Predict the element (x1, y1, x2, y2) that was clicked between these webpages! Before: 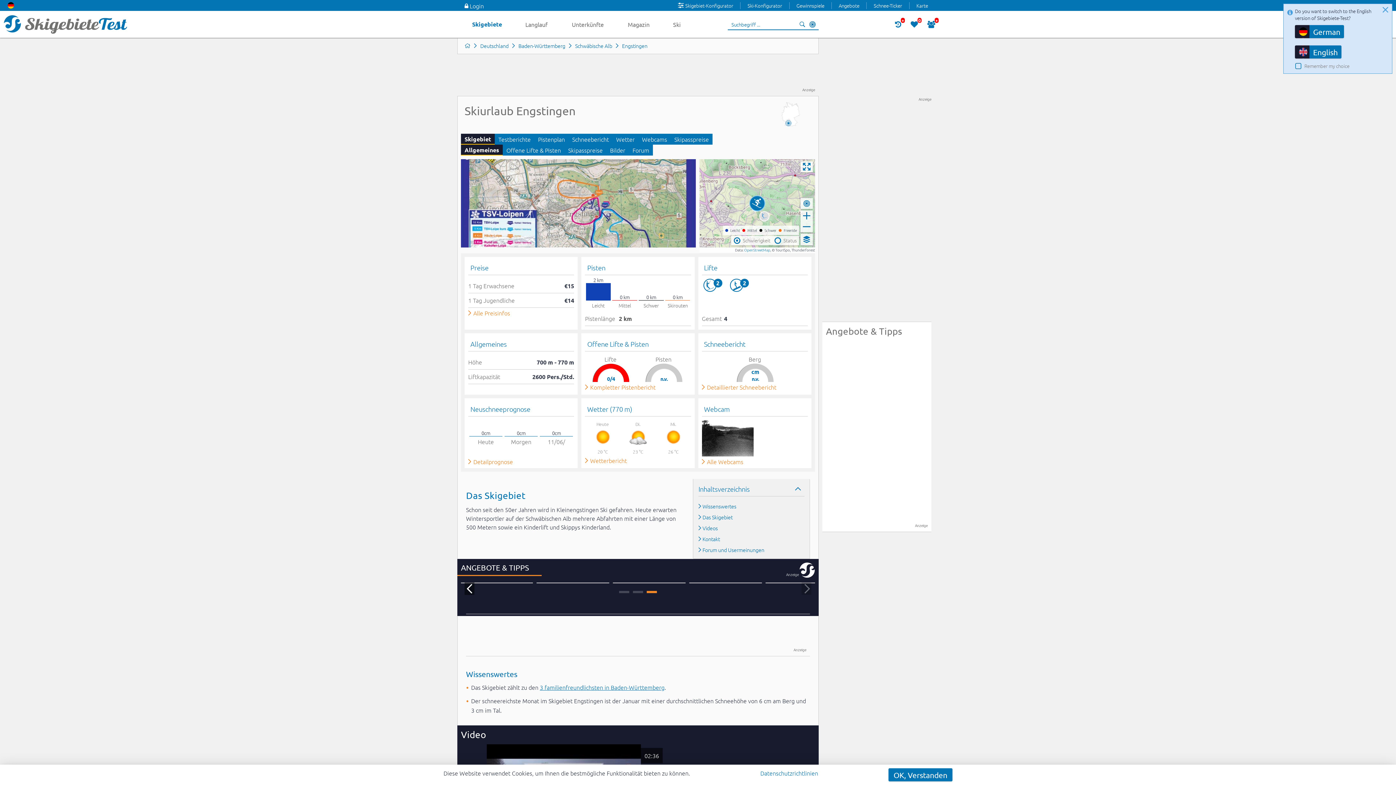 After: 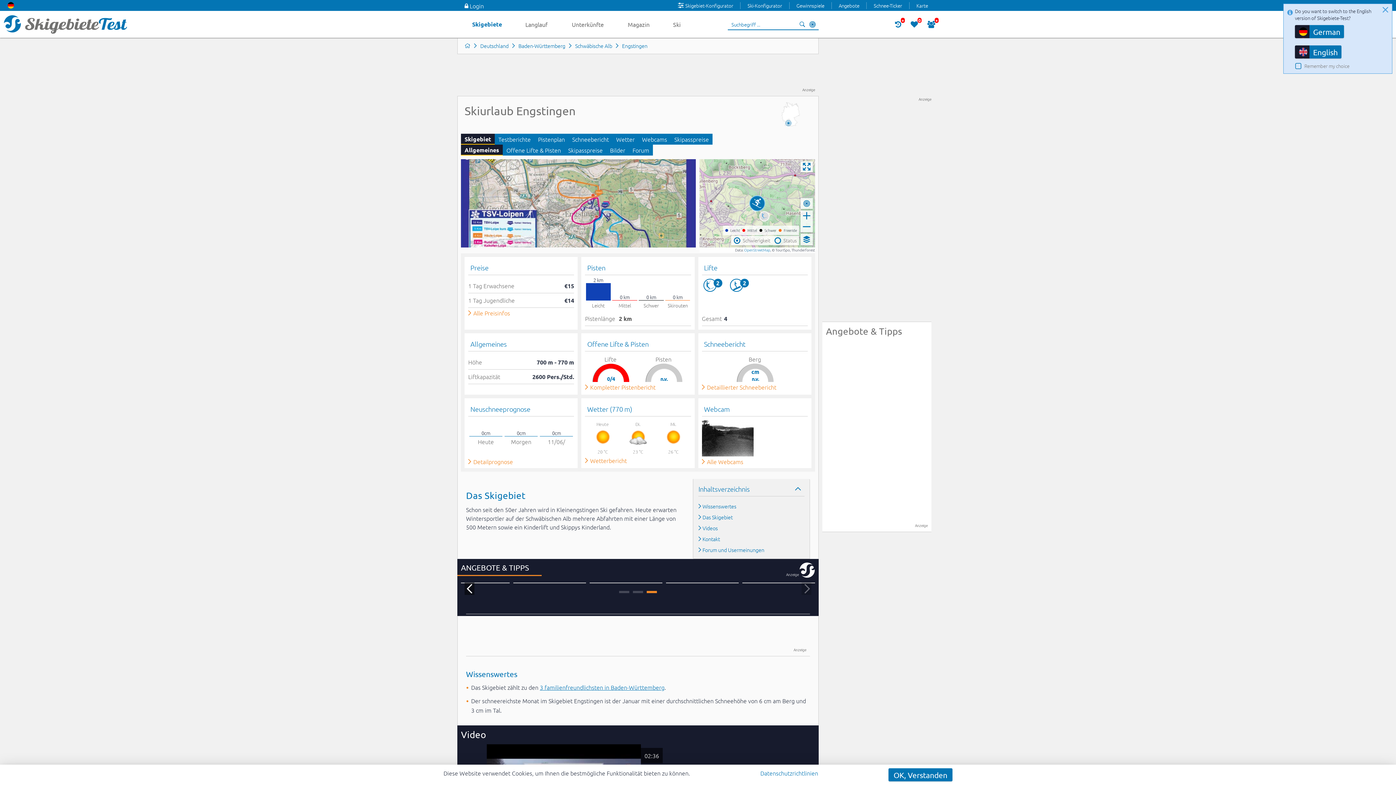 Action: label: Offene Lifte & Pisten bbox: (585, 337, 691, 351)